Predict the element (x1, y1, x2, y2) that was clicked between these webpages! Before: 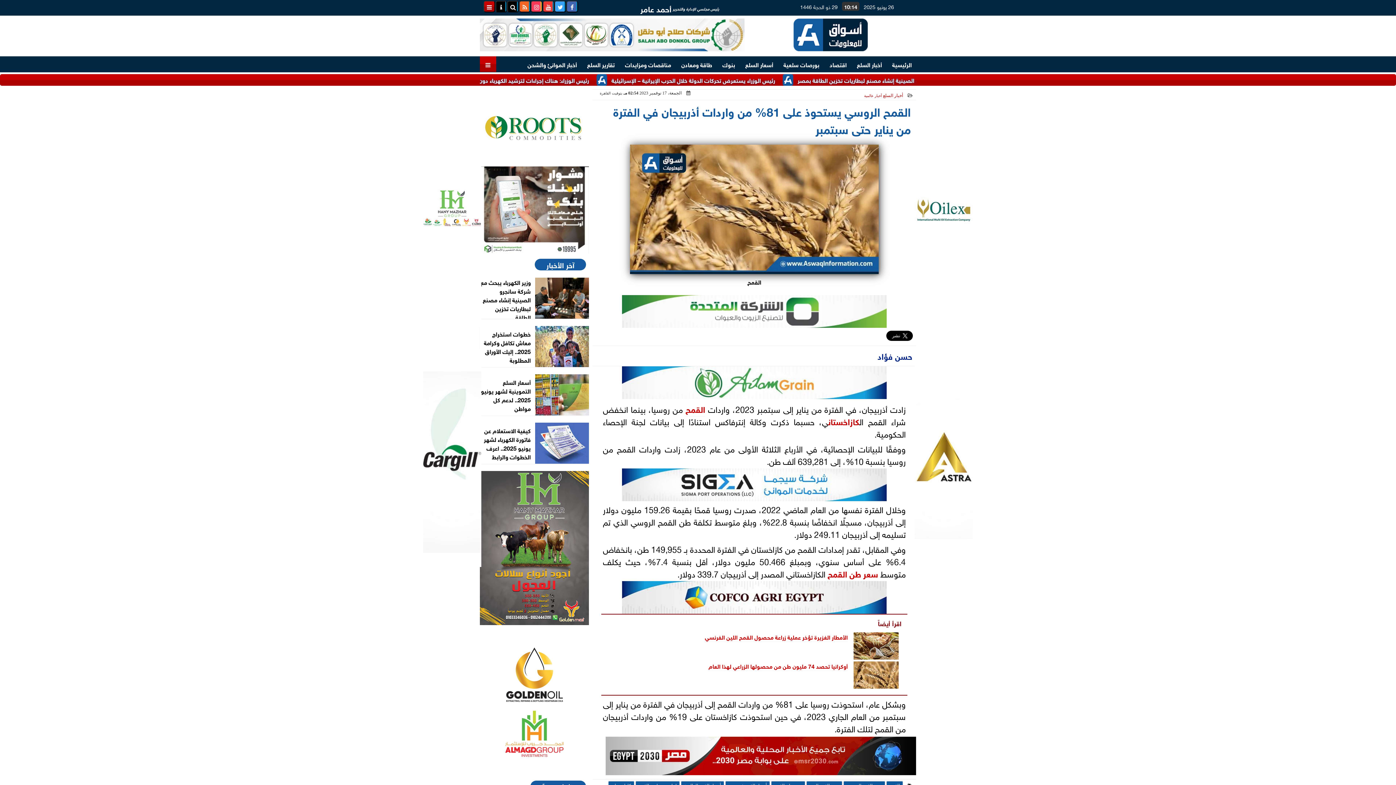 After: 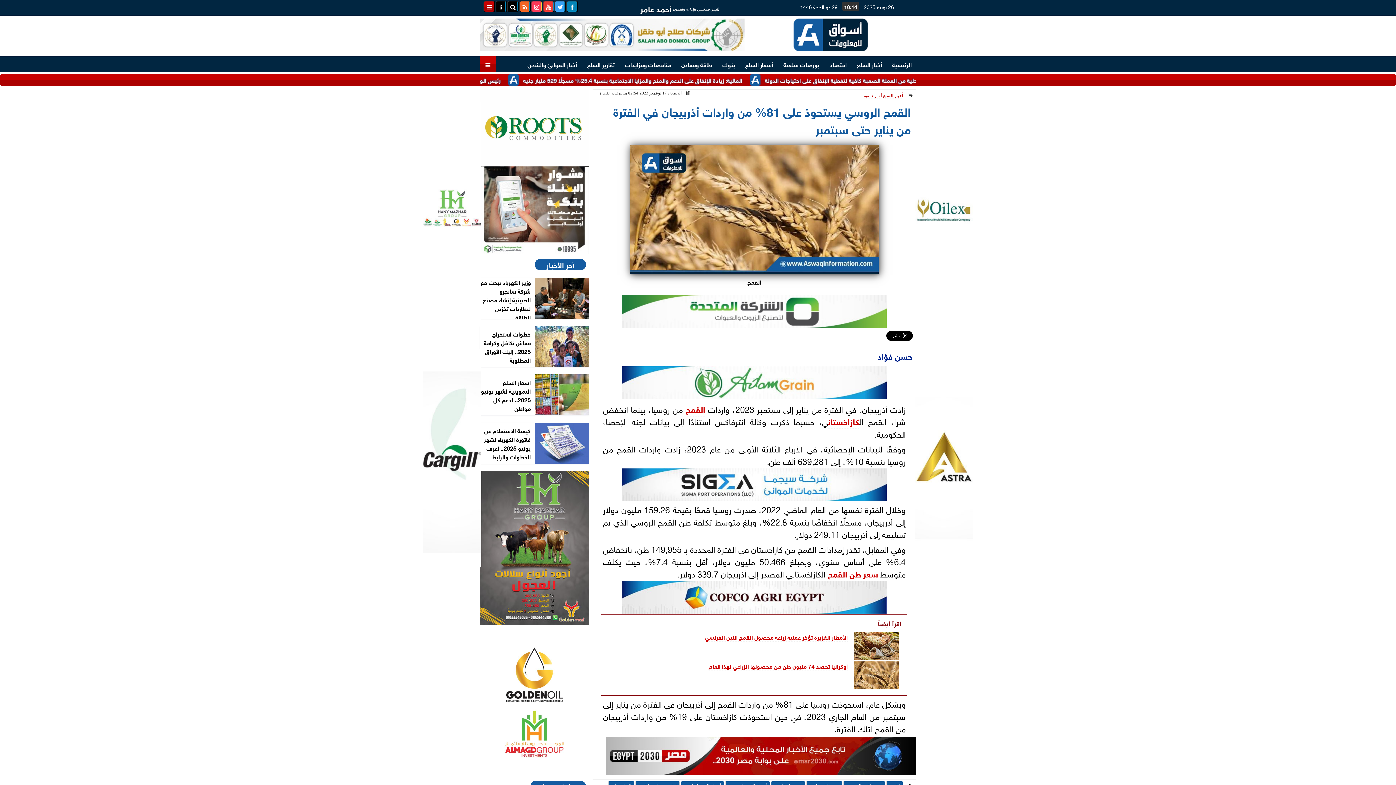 Action: bbox: (566, 0, 578, 12)